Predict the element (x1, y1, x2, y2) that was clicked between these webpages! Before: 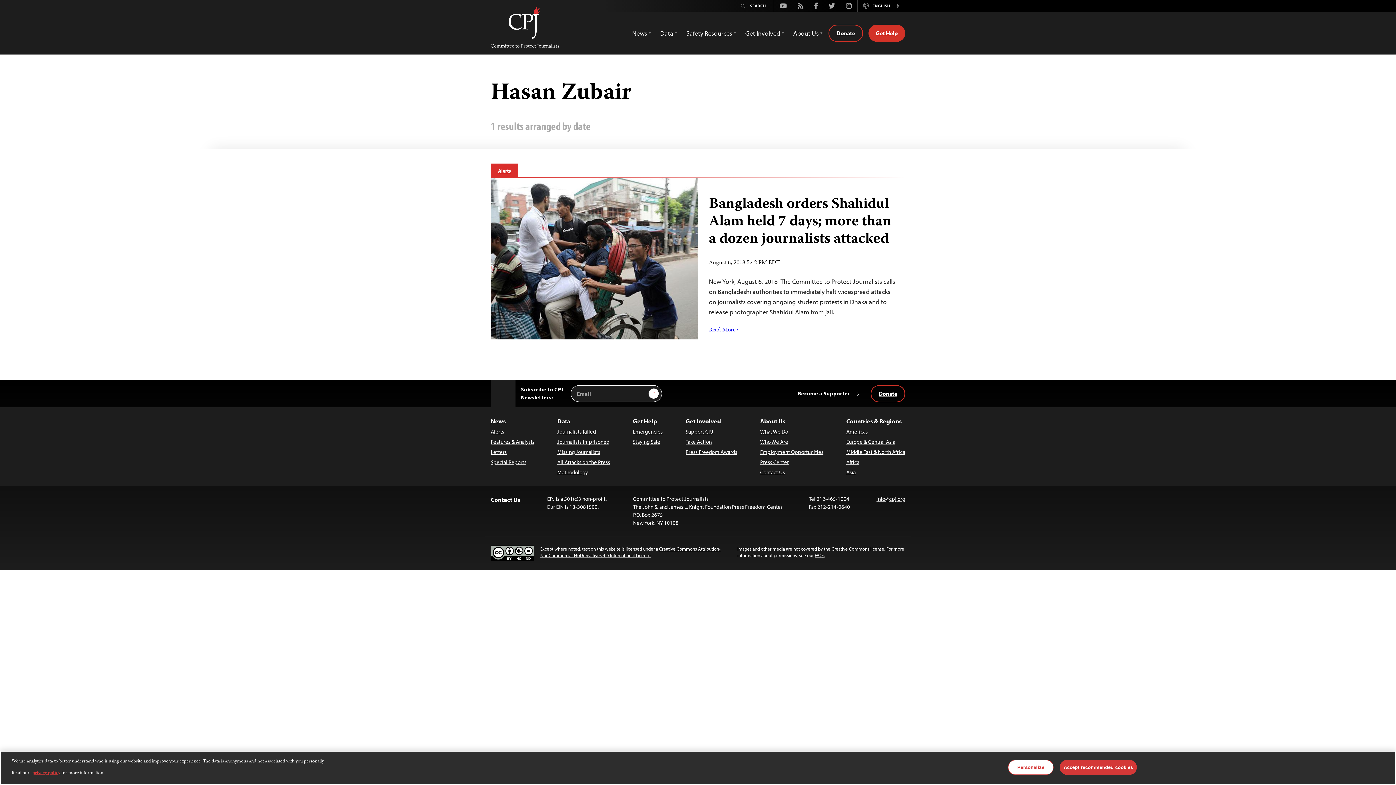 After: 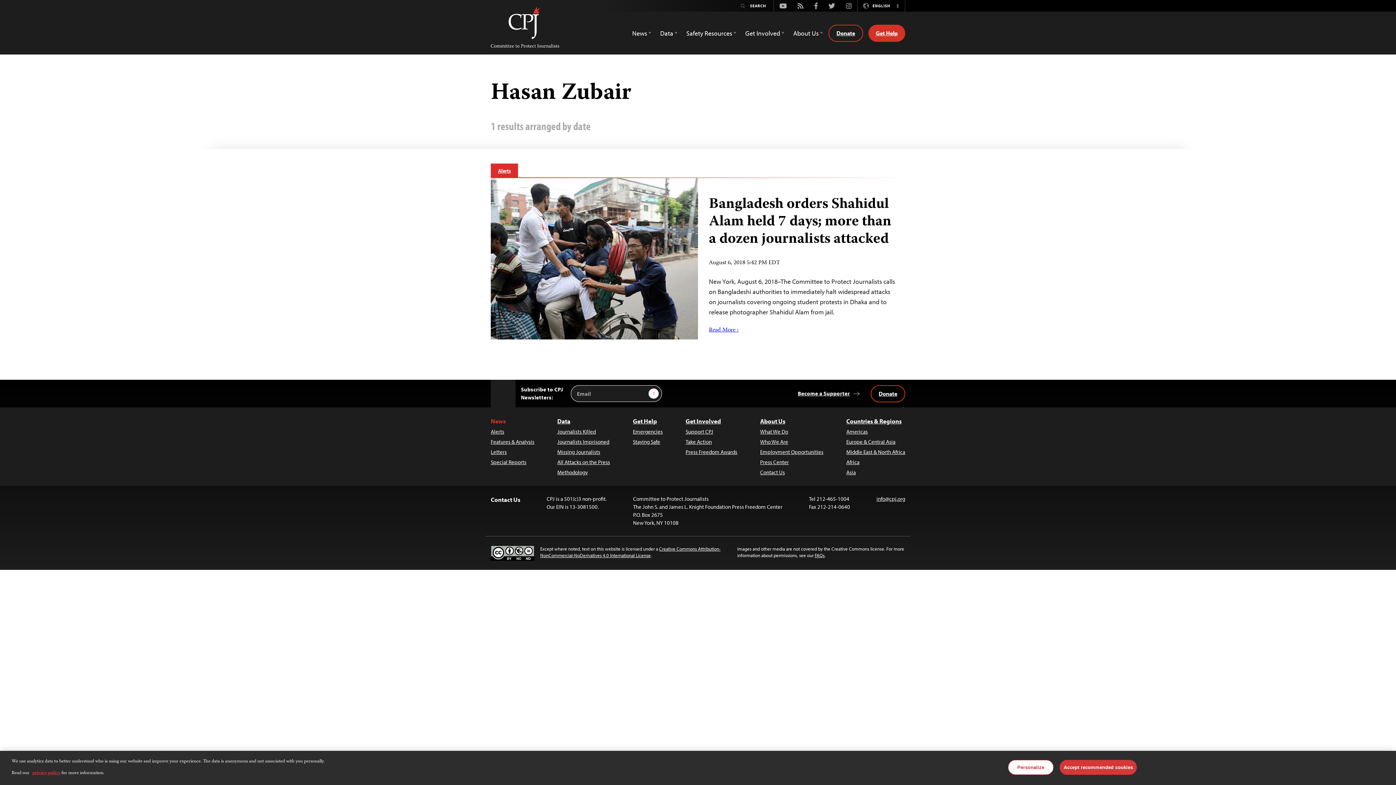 Action: bbox: (490, 416, 534, 425) label: News